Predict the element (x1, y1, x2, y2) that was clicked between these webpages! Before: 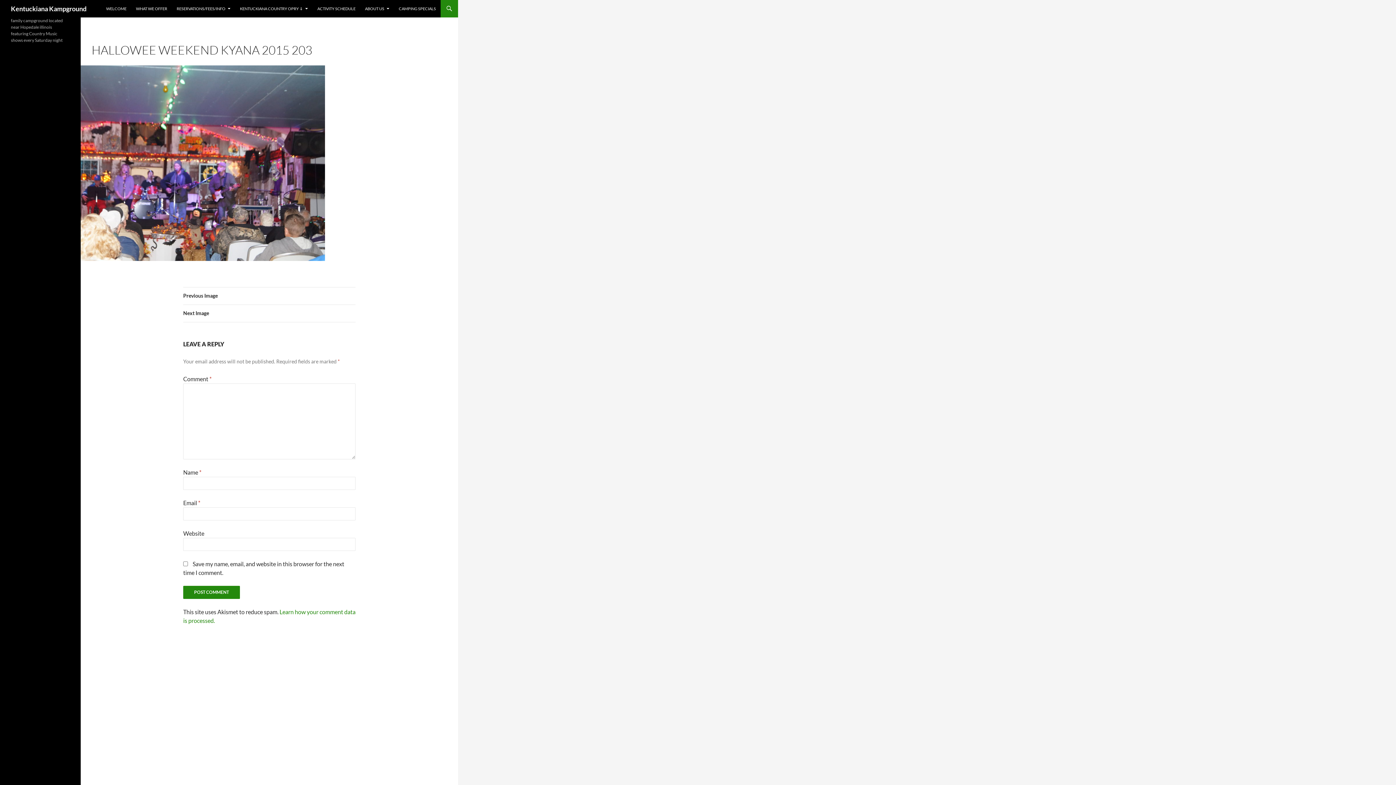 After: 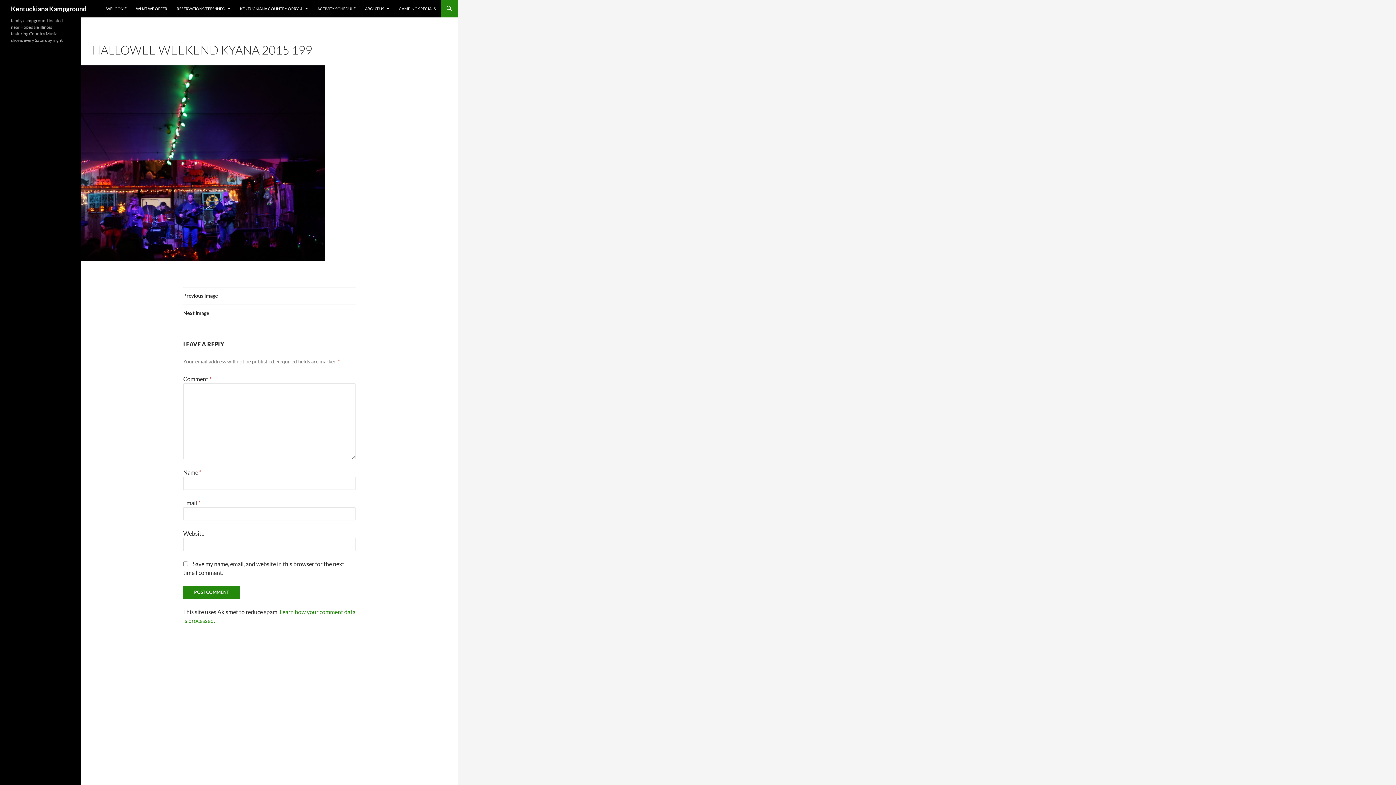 Action: label: Previous Image bbox: (183, 287, 355, 305)